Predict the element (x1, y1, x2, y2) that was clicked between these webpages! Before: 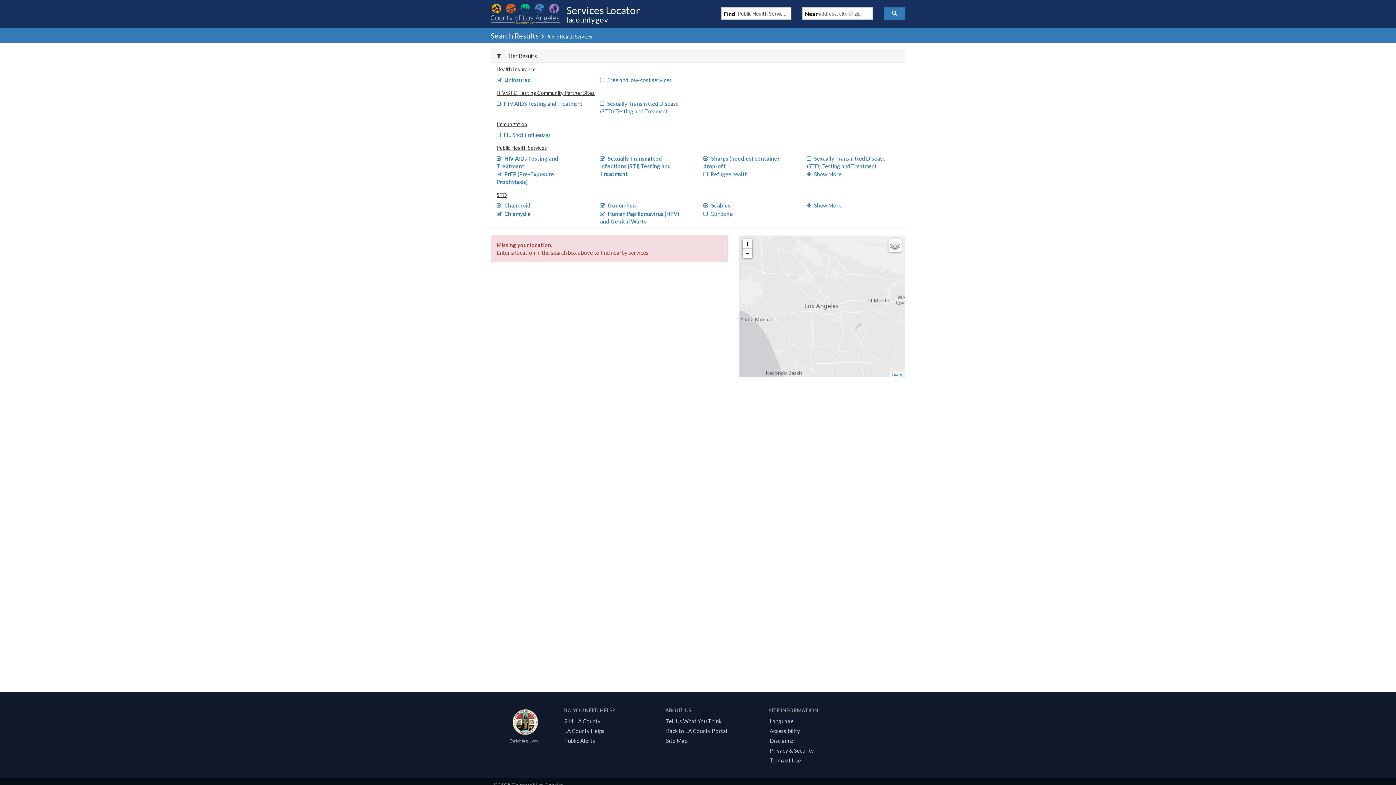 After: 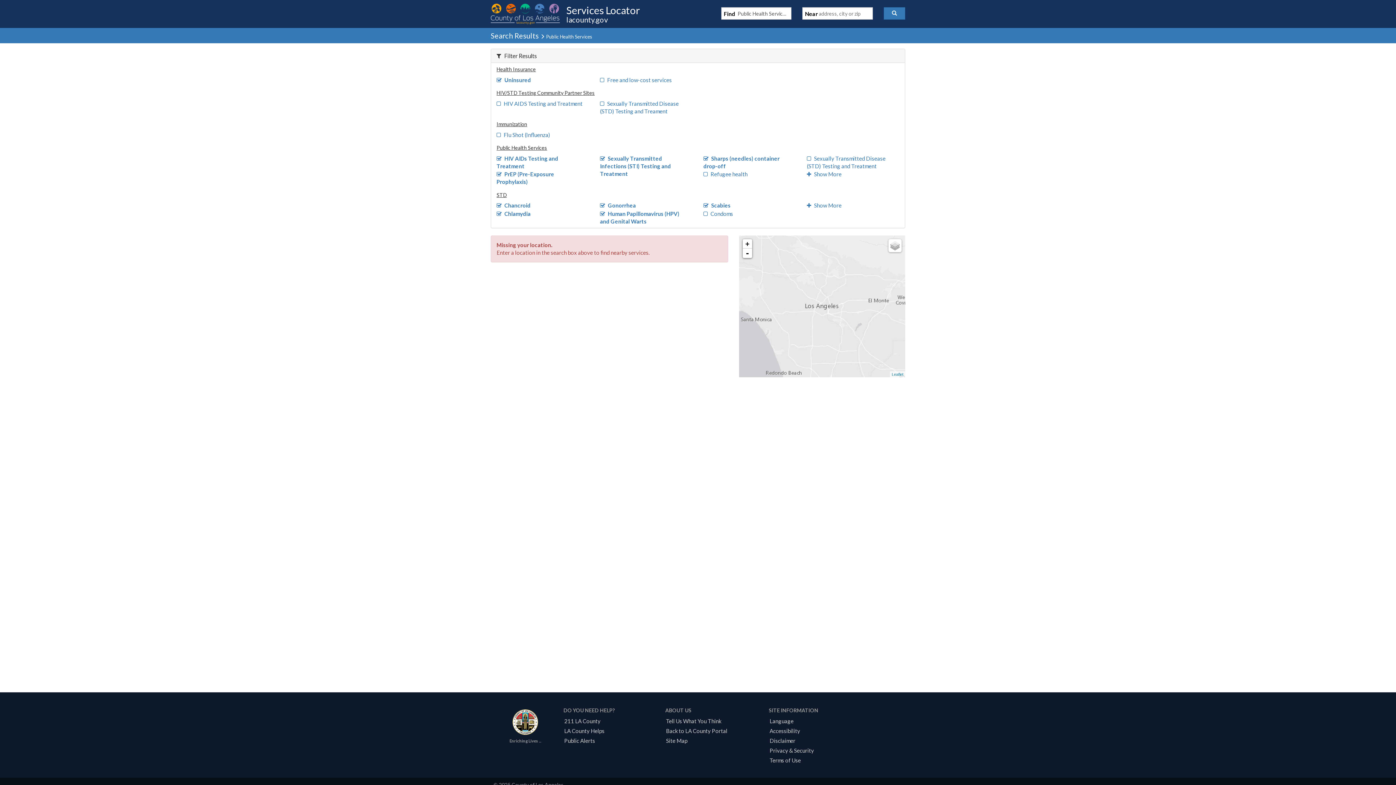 Action: bbox: (512, 716, 538, 723)